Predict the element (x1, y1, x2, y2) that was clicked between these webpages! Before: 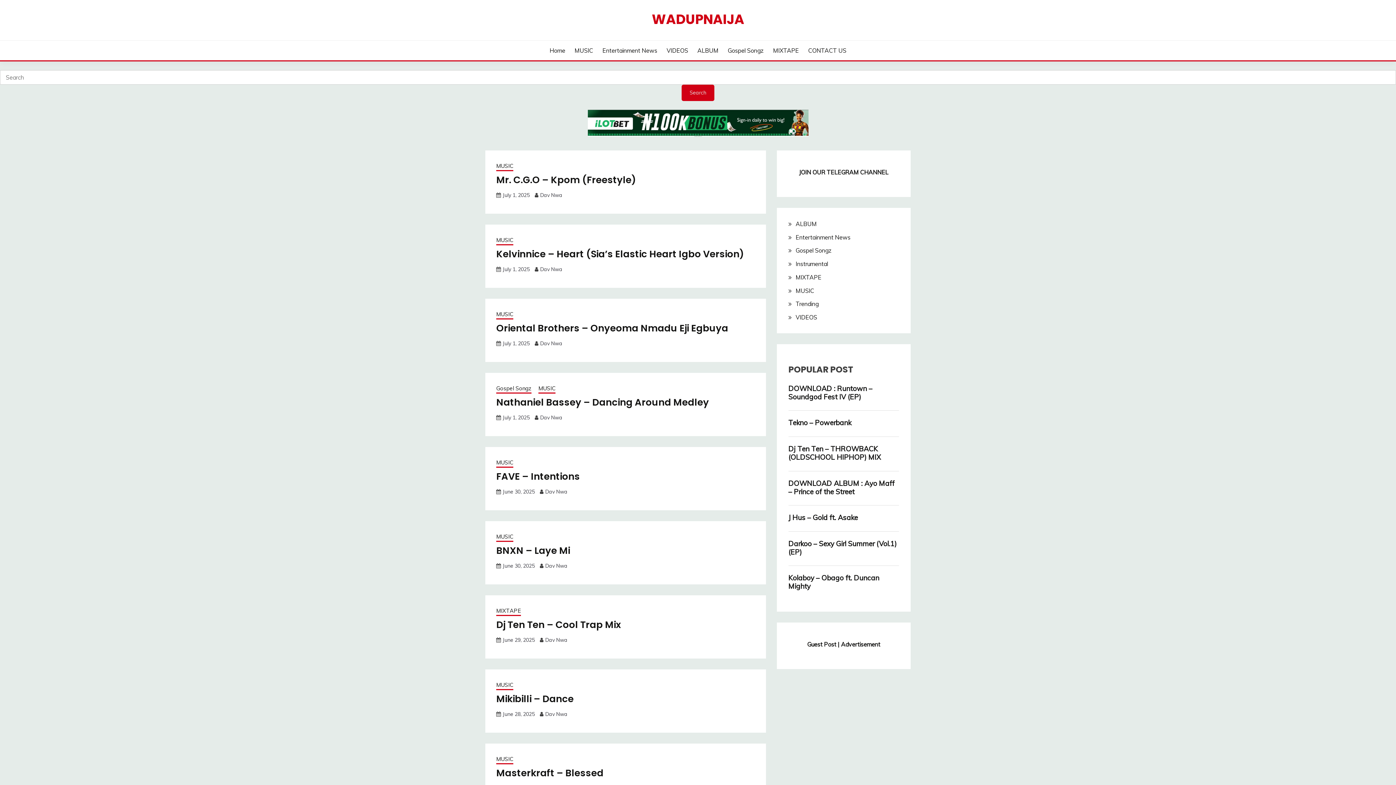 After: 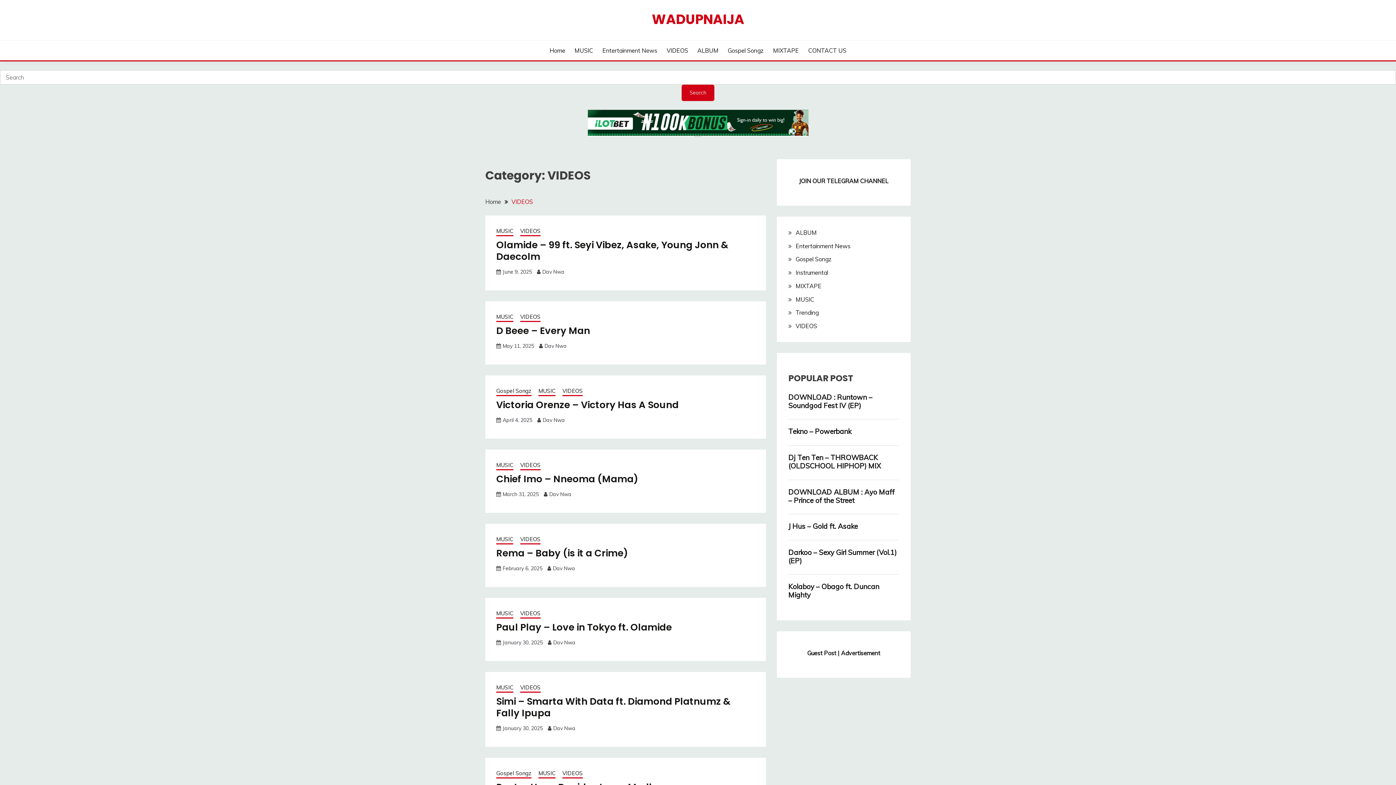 Action: bbox: (666, 46, 688, 54) label: VIDEOS